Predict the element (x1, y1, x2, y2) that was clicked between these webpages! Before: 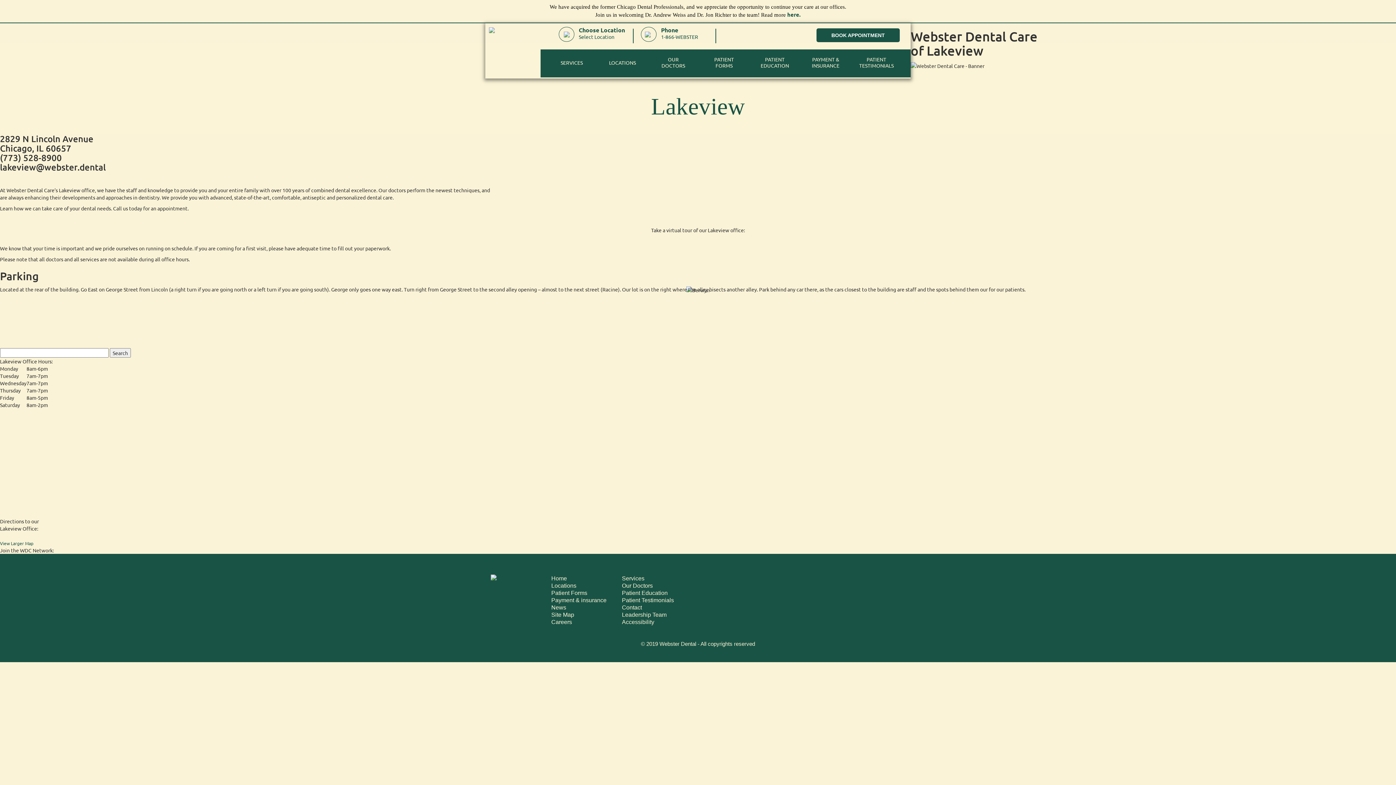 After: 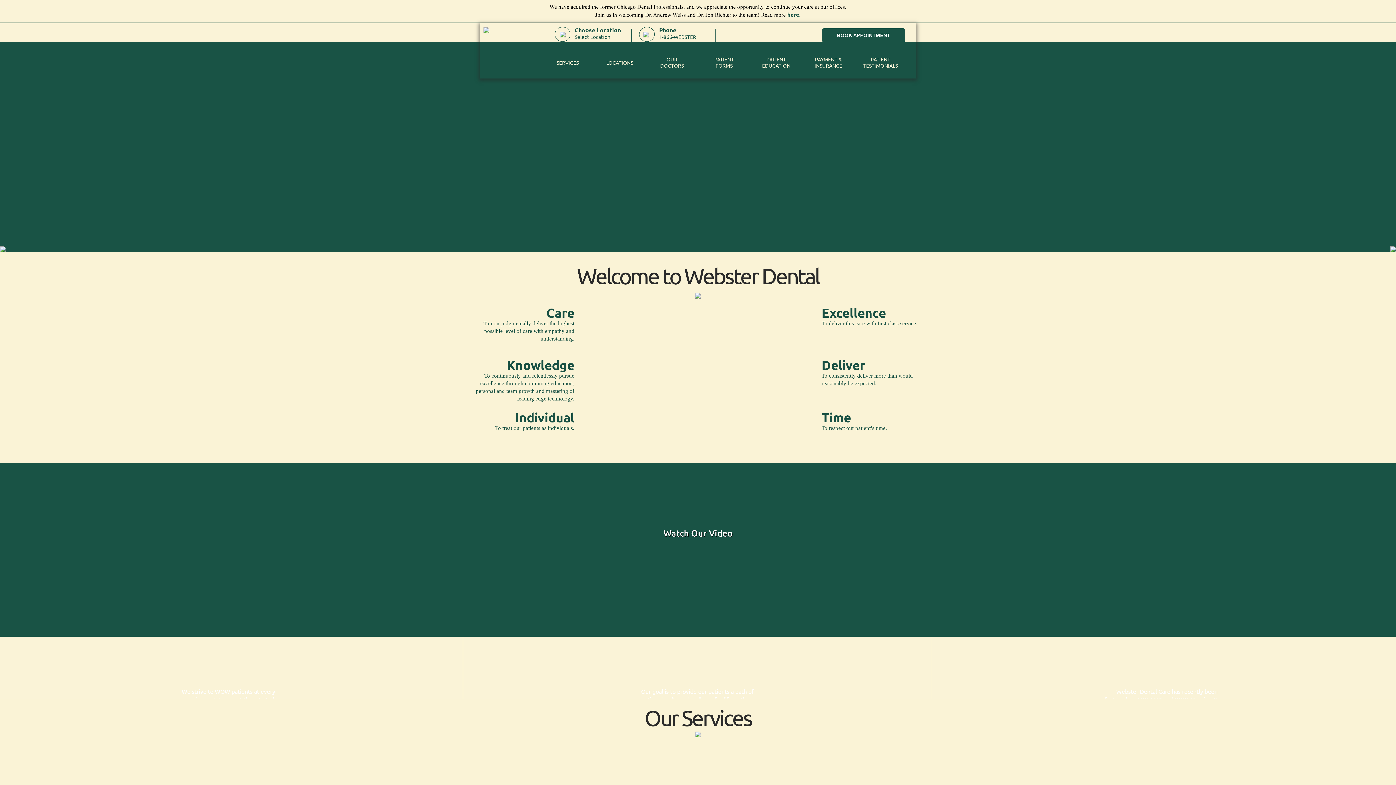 Action: bbox: (489, 27, 537, 74)